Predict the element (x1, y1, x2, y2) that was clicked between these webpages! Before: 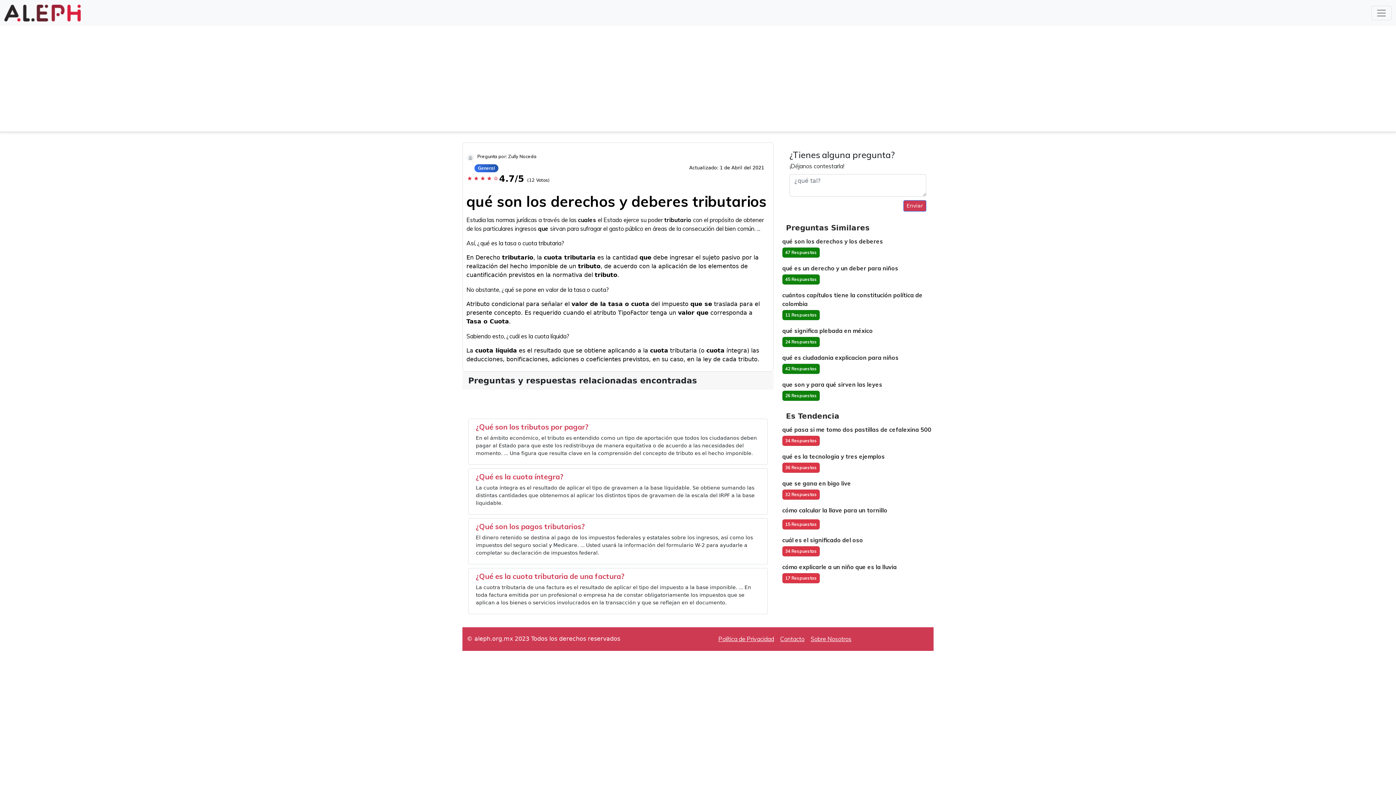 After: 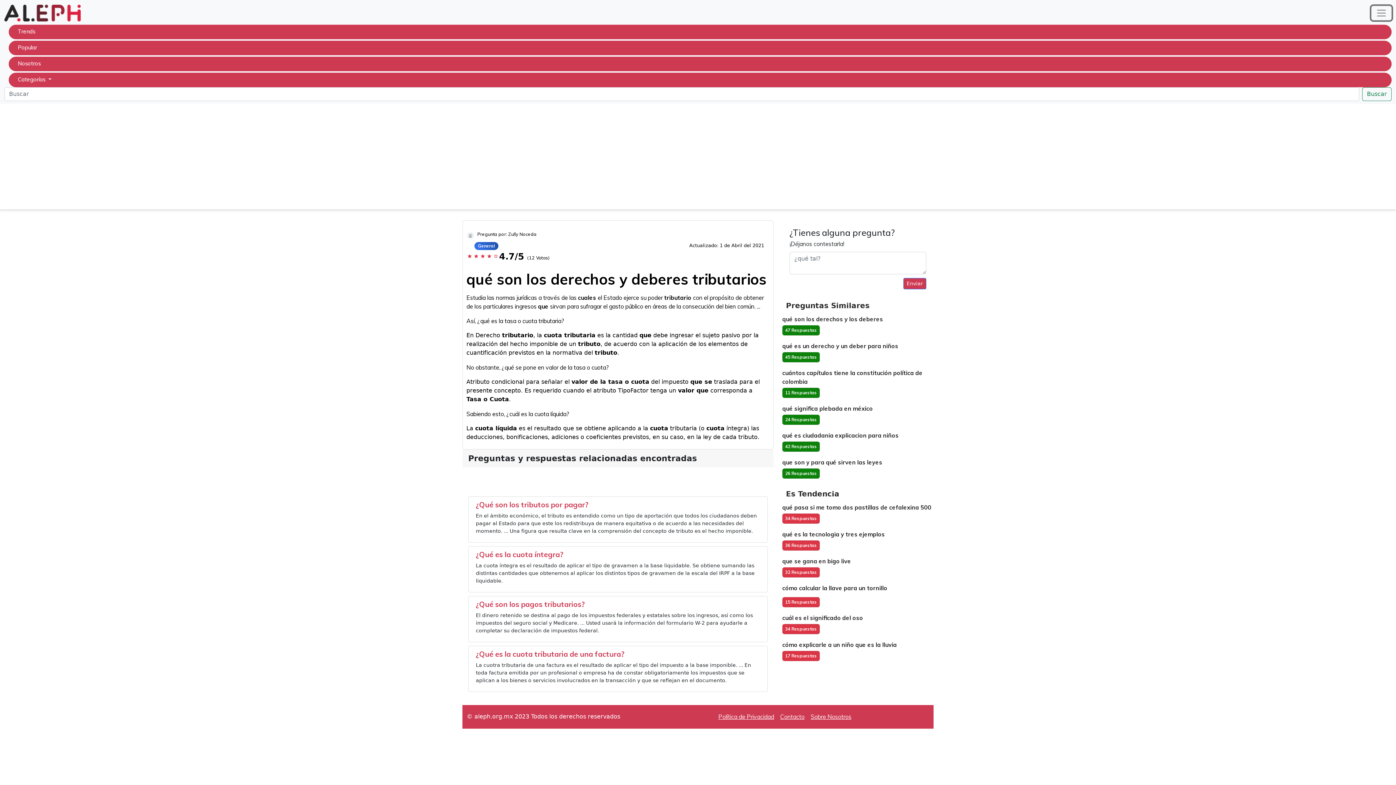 Action: bbox: (1371, 5, 1392, 20) label: Toggle navigation